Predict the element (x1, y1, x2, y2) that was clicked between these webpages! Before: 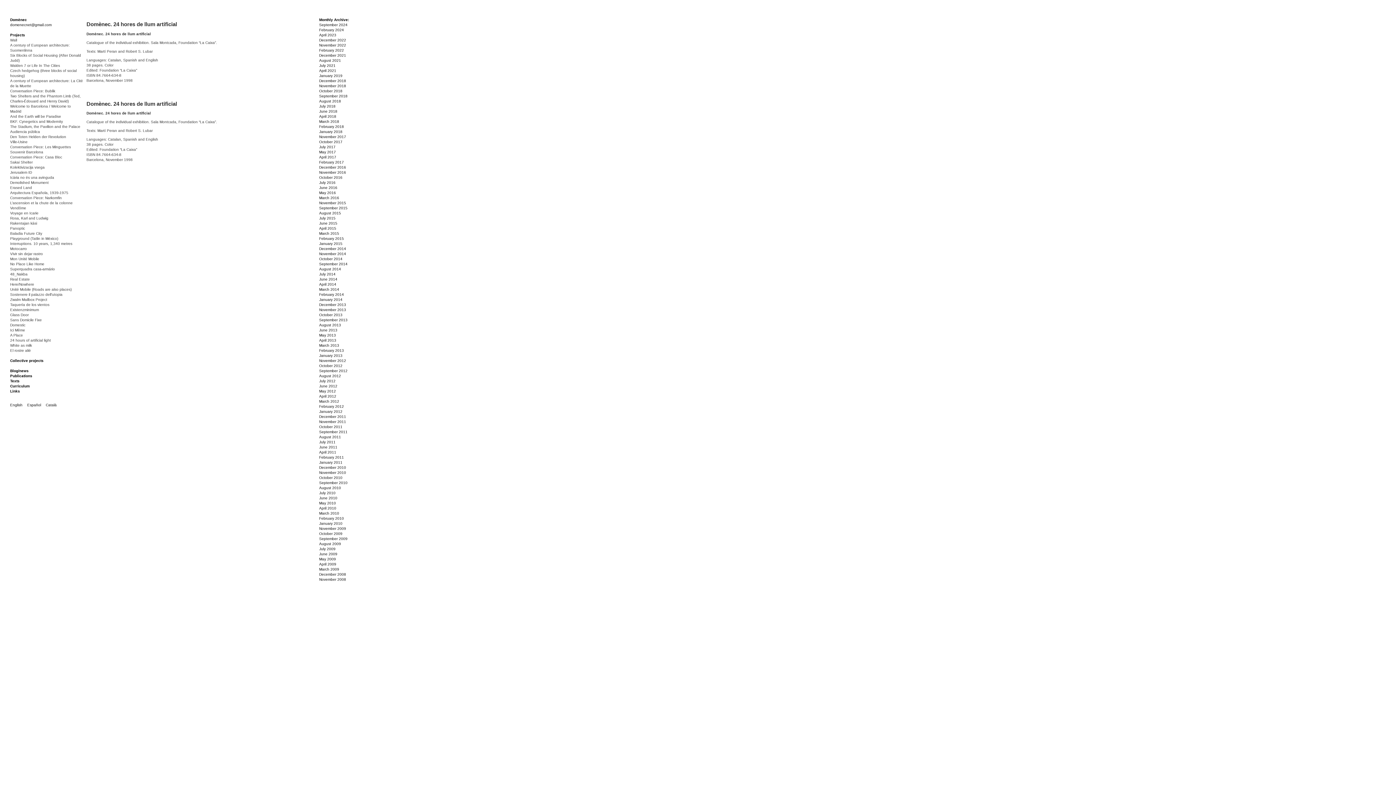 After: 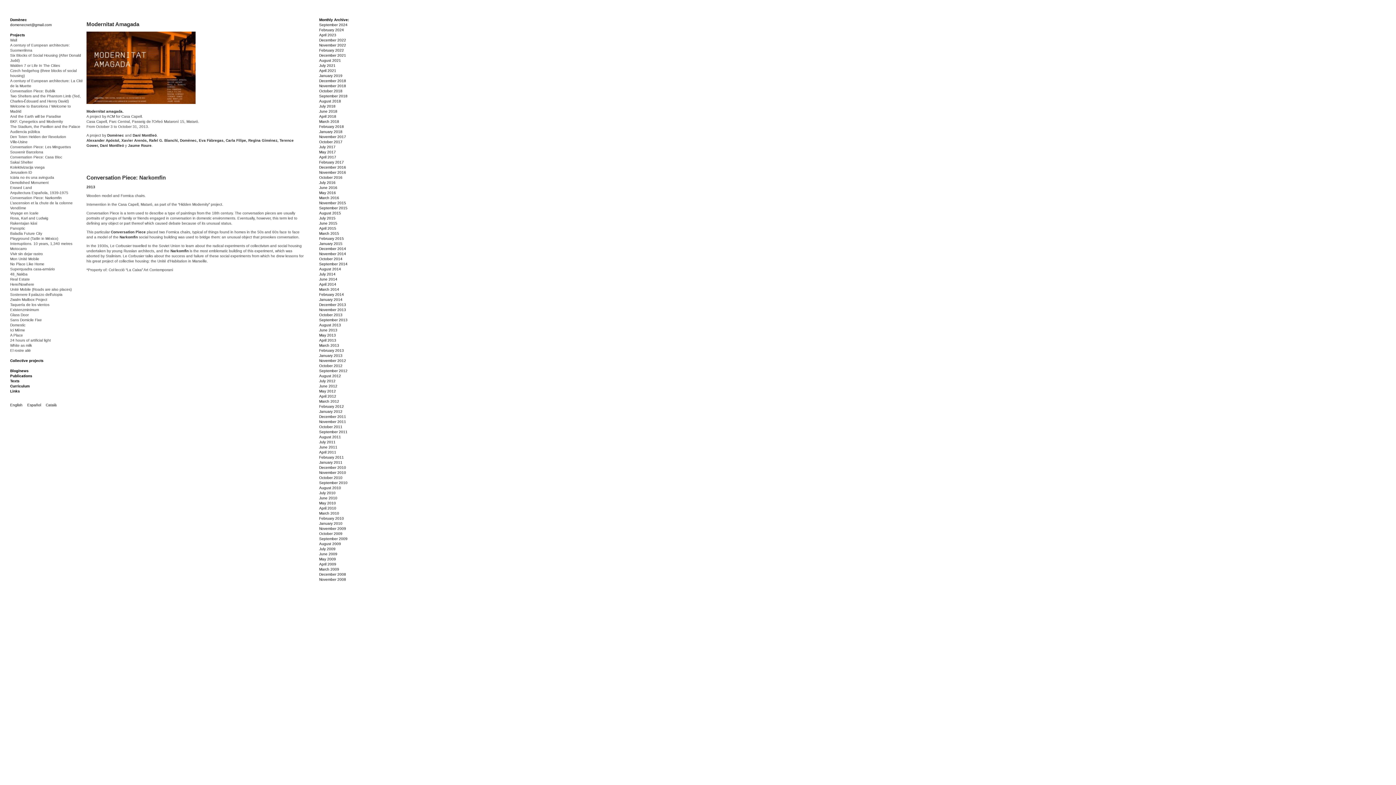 Action: bbox: (319, 313, 342, 317) label: October 2013